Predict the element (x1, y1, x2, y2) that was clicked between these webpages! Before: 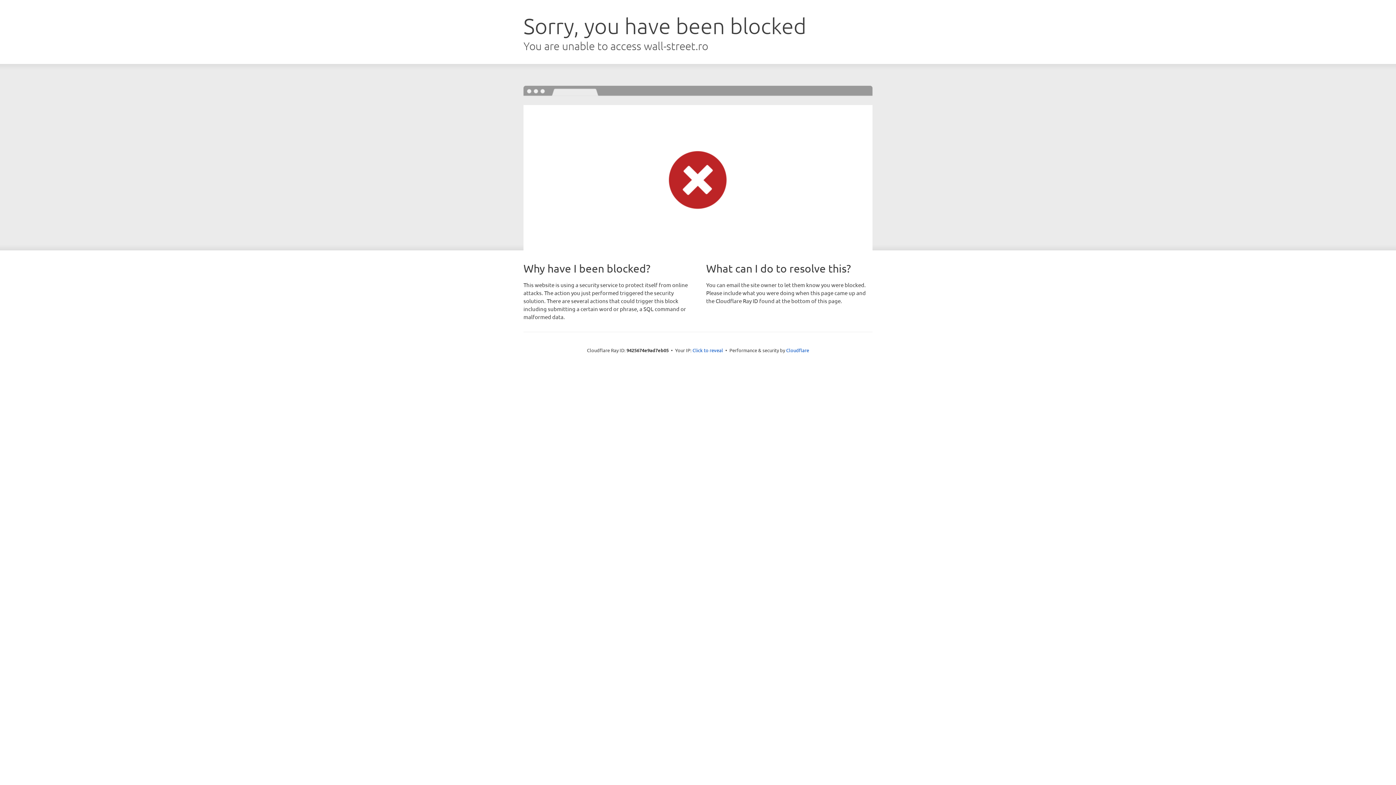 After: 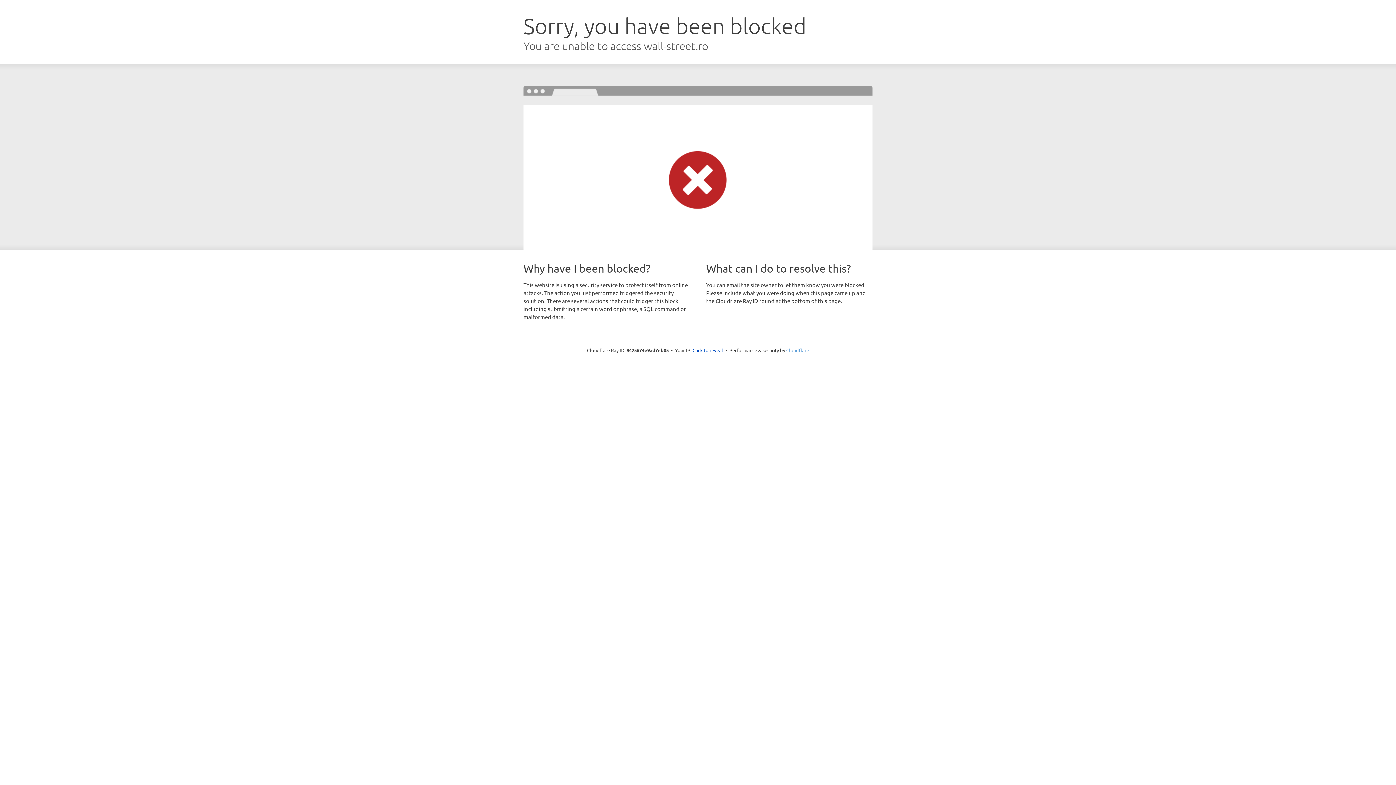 Action: label: Cloudflare bbox: (786, 347, 809, 353)